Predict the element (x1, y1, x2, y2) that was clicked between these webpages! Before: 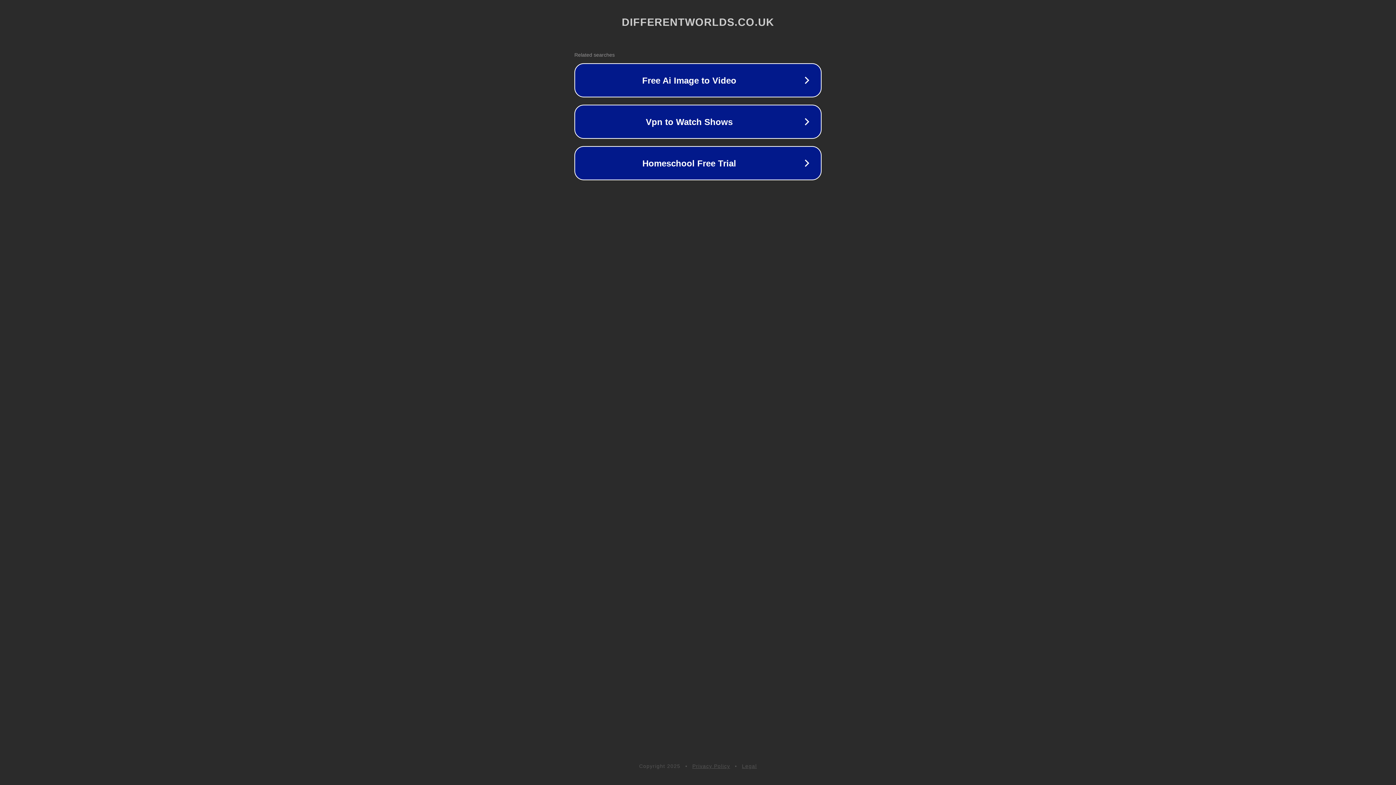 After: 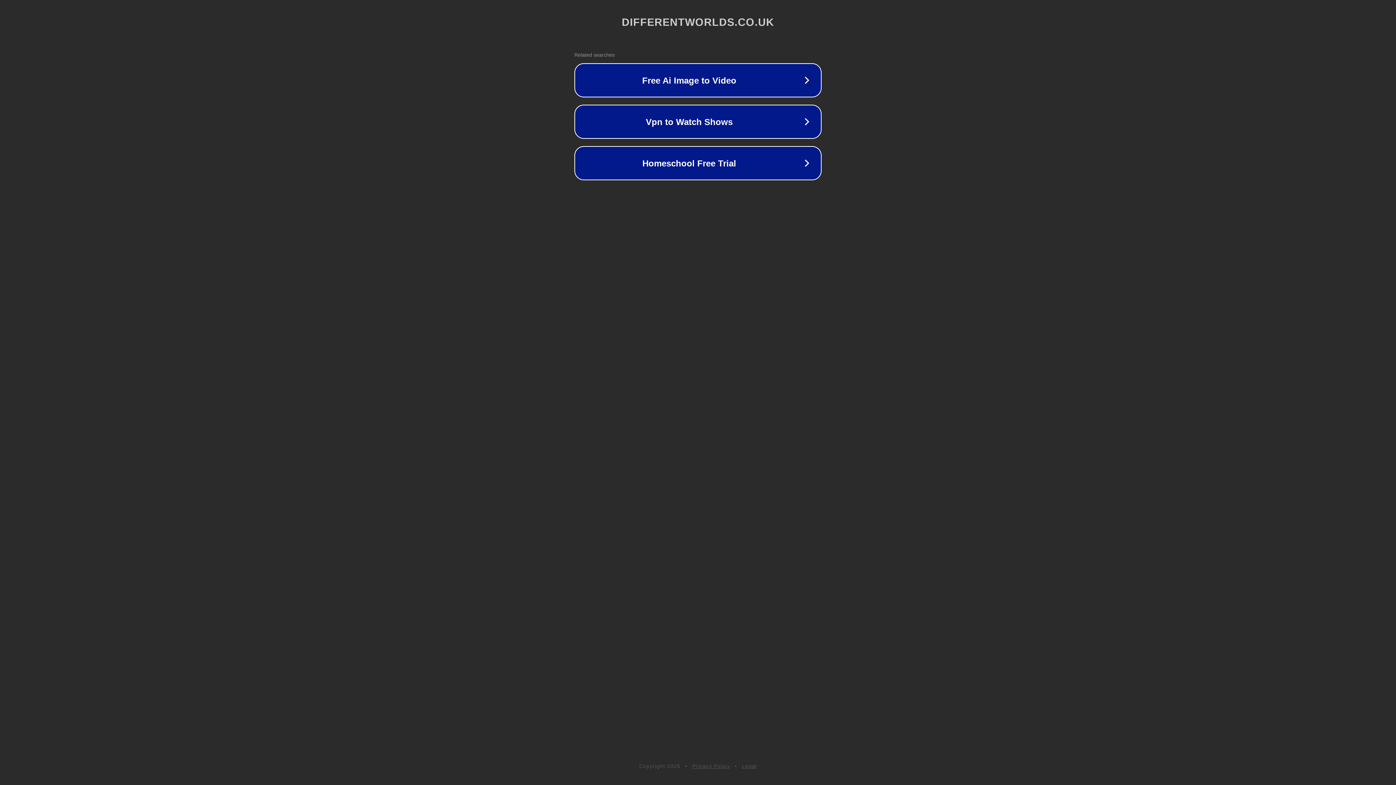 Action: label: Legal bbox: (742, 763, 757, 769)